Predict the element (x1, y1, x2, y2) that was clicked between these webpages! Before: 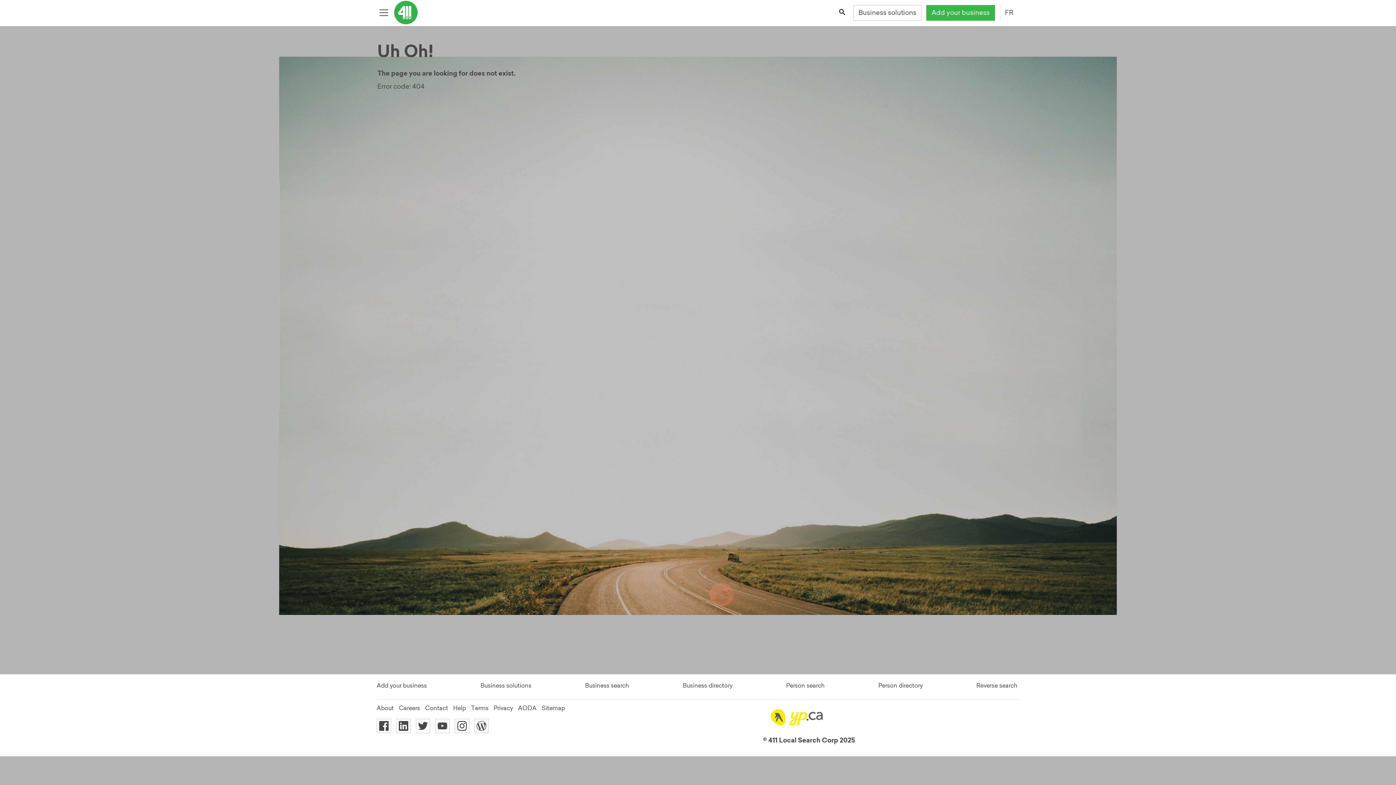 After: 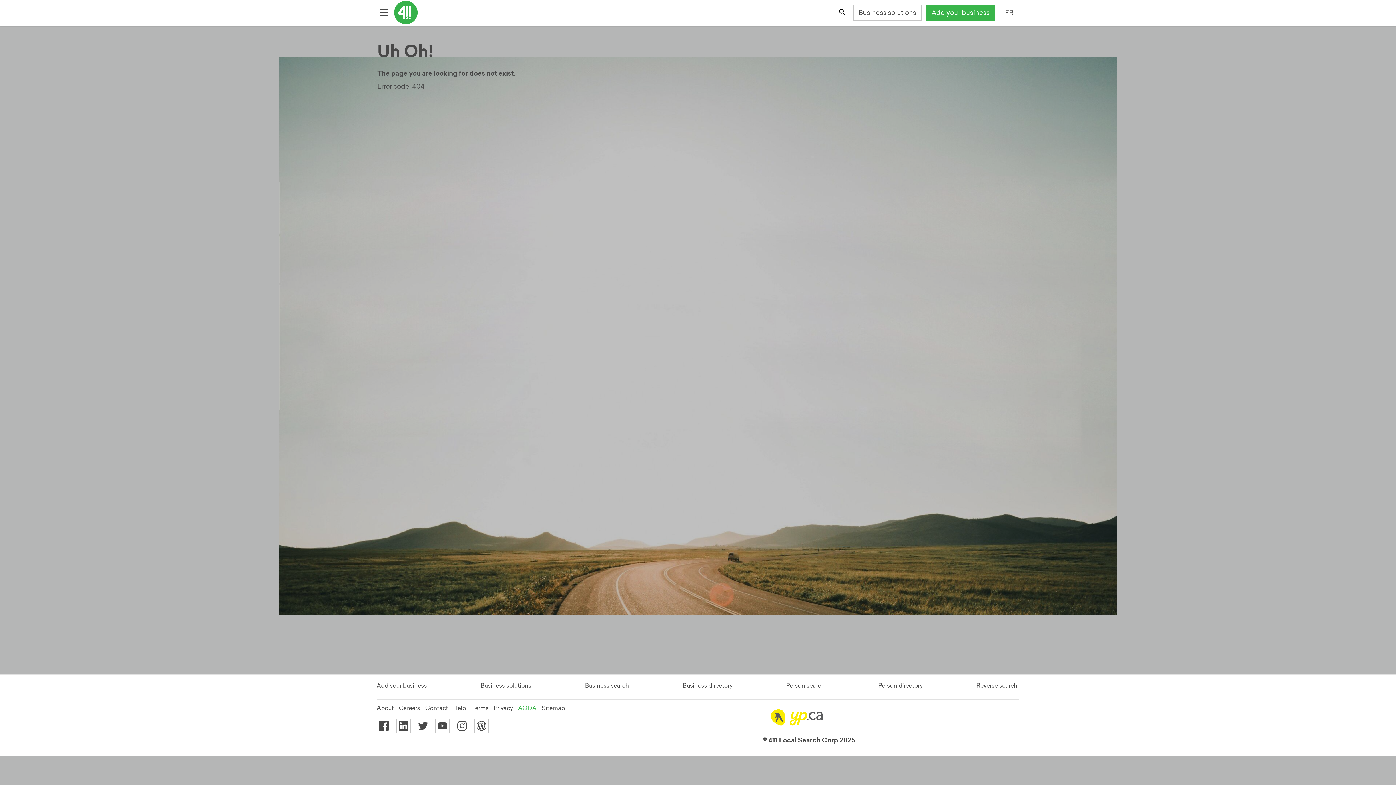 Action: bbox: (518, 704, 536, 711) label: AODA